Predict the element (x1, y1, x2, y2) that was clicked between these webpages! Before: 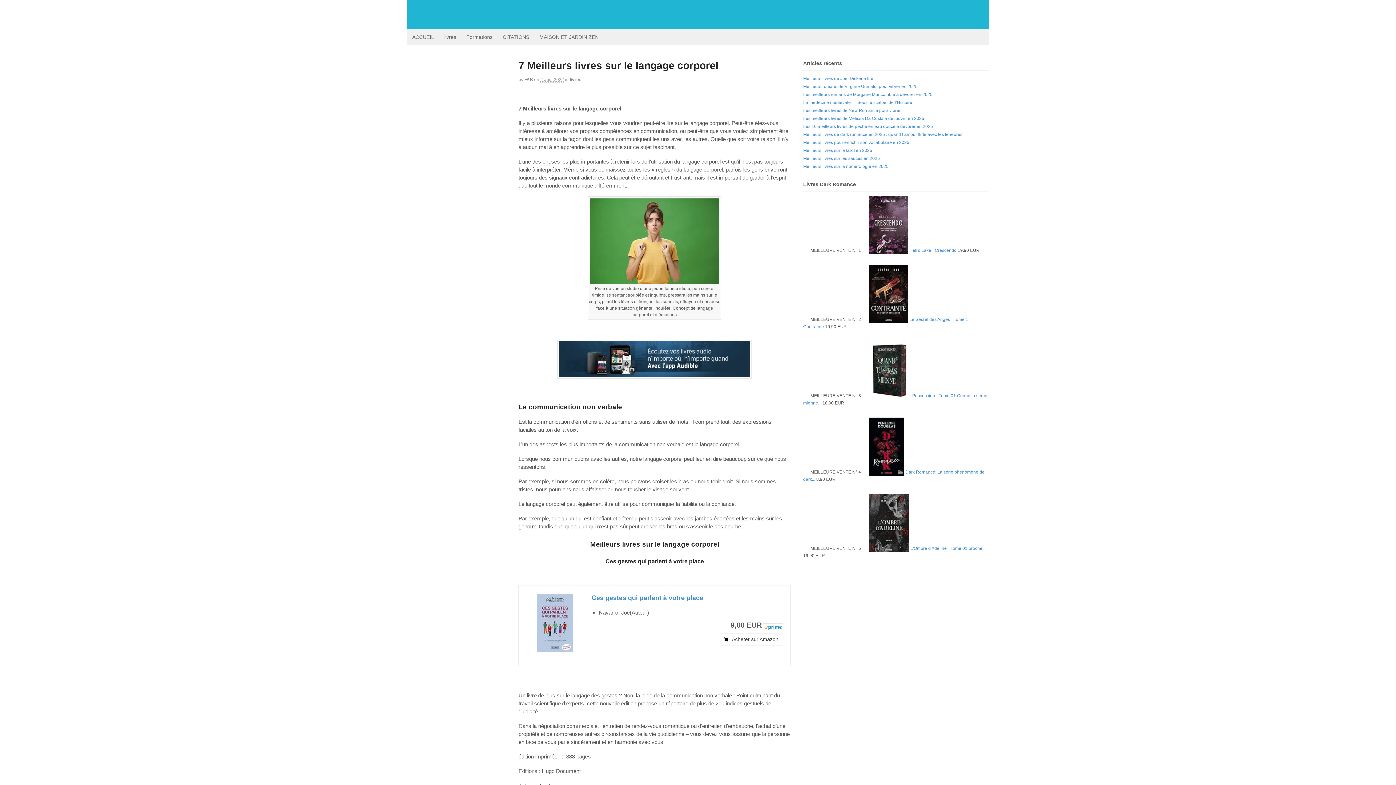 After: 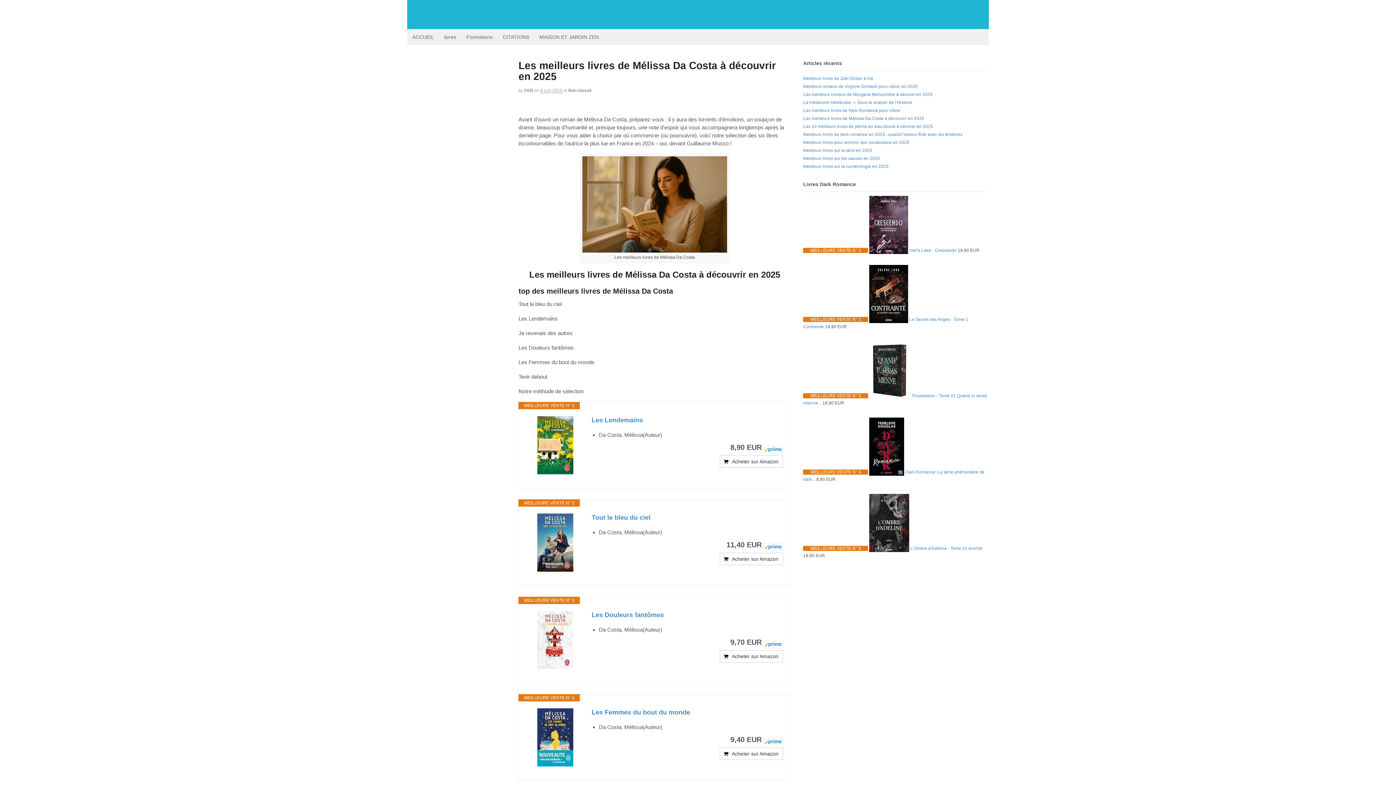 Action: label: Les meilleurs livres de Mélissa Da Costa à découvrir en 2025 bbox: (803, 116, 924, 121)